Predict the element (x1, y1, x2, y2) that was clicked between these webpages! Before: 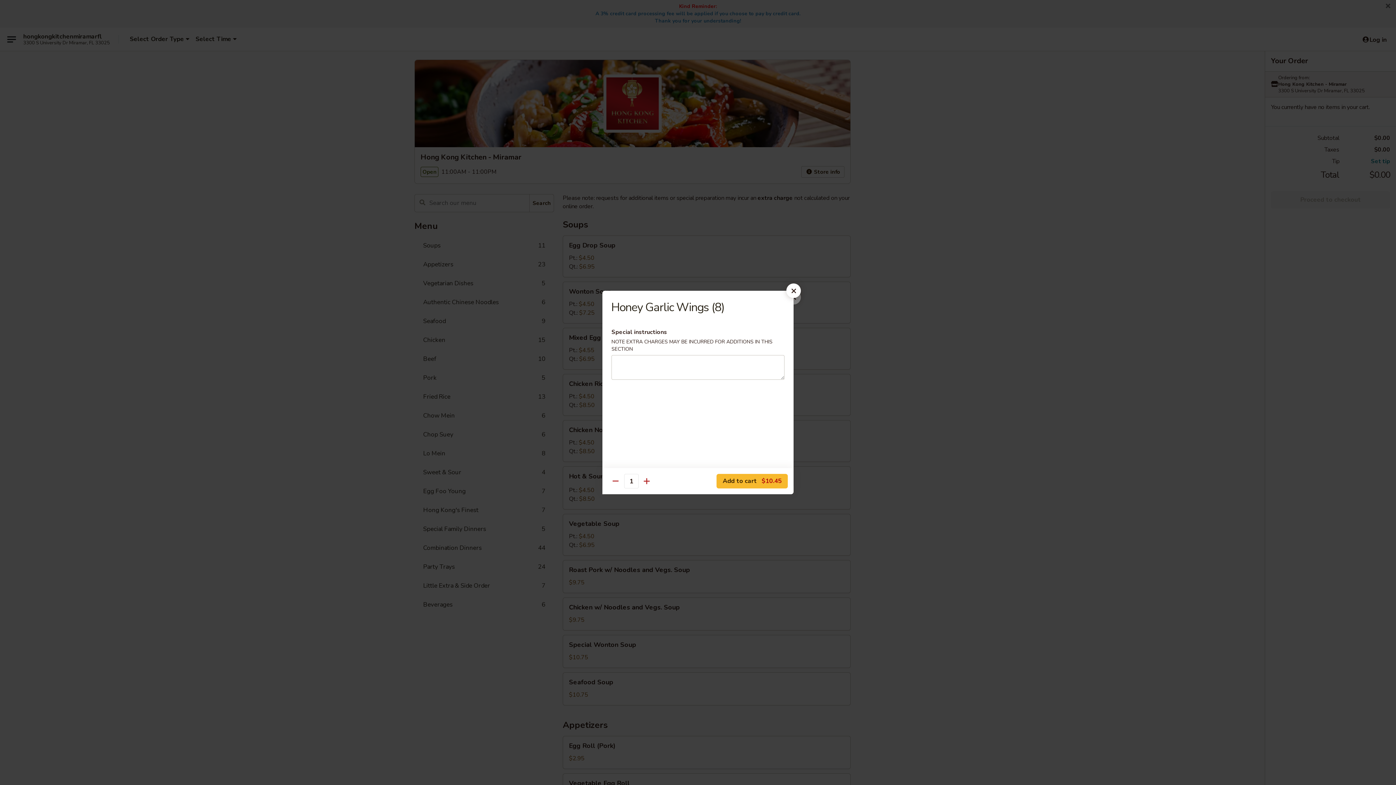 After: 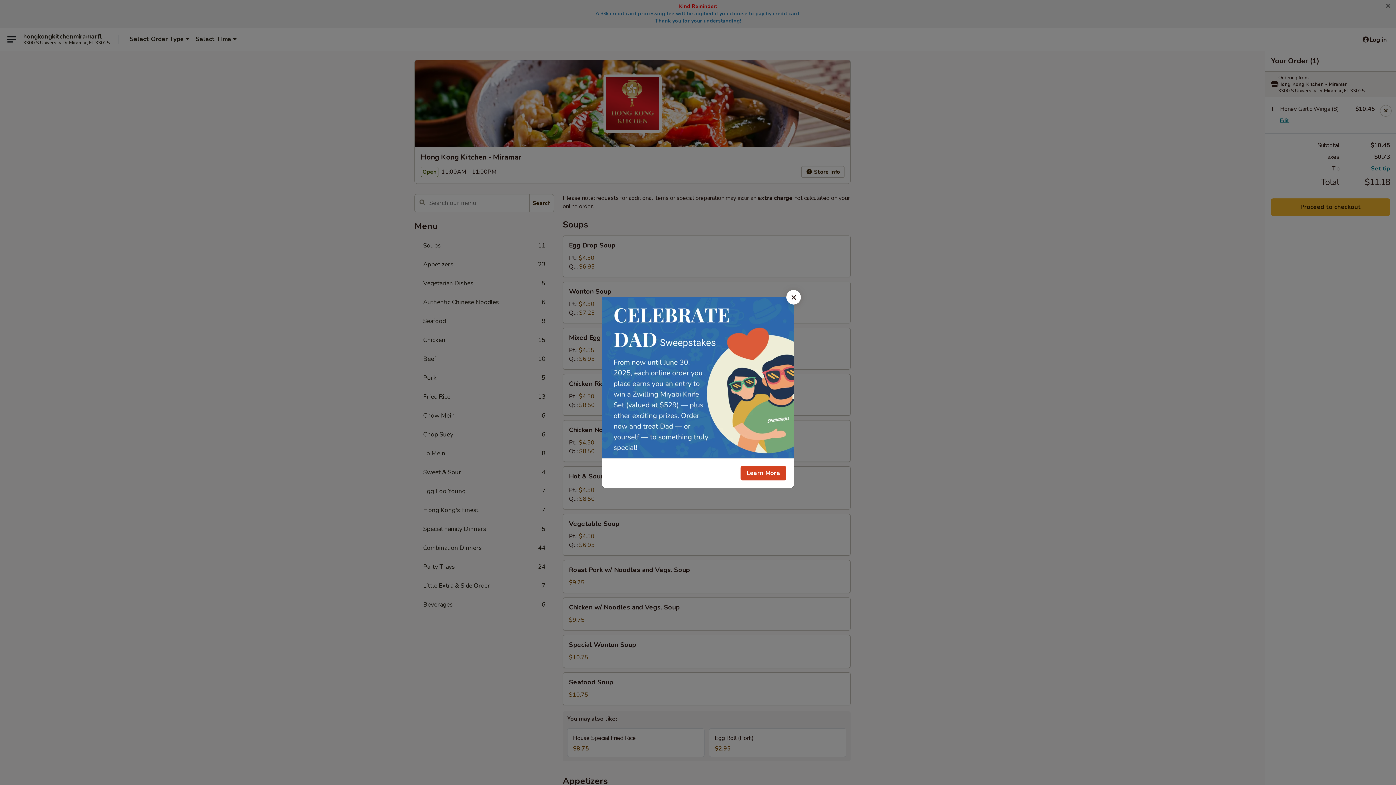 Action: bbox: (716, 474, 788, 488) label: Add to cart $10.45